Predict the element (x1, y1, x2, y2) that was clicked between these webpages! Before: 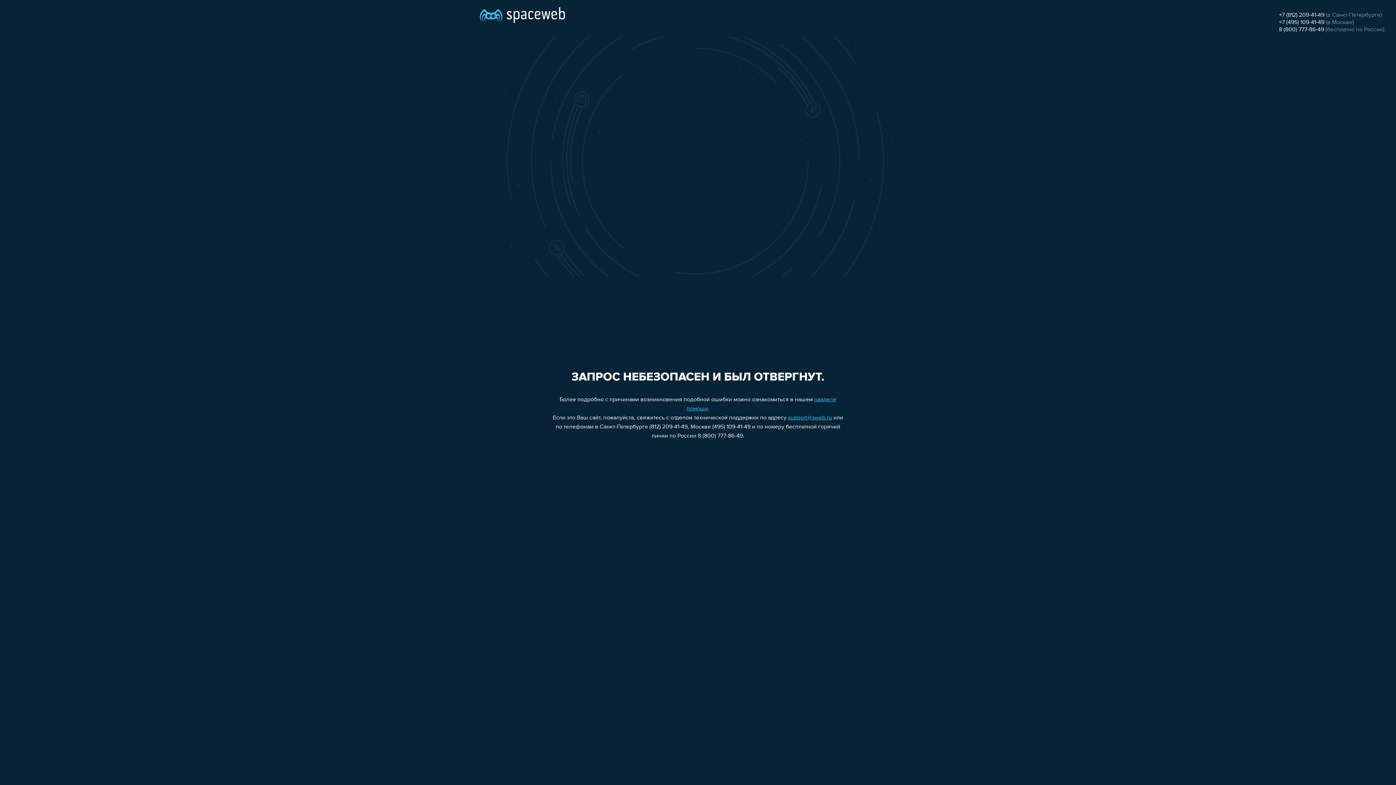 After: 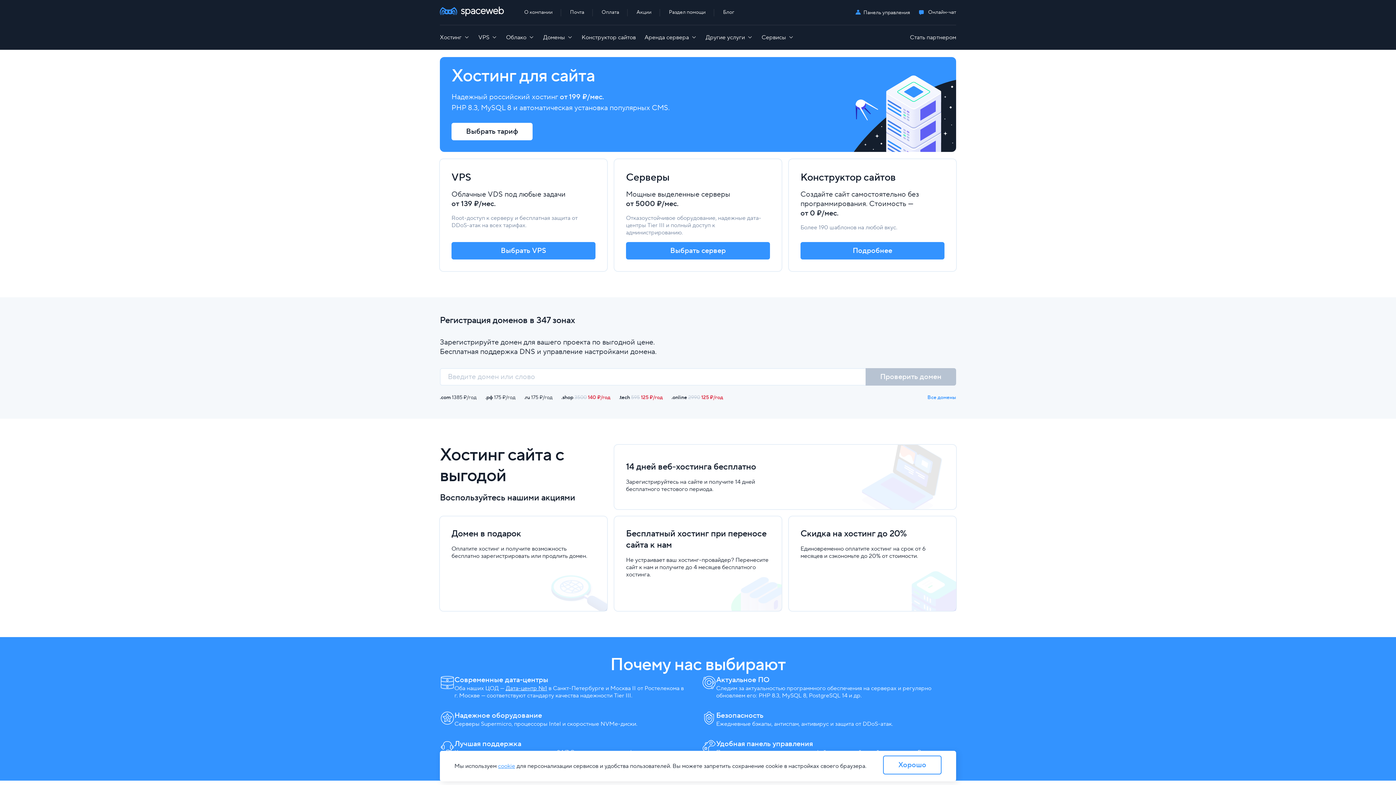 Action: bbox: (480, 0, 565, 25)